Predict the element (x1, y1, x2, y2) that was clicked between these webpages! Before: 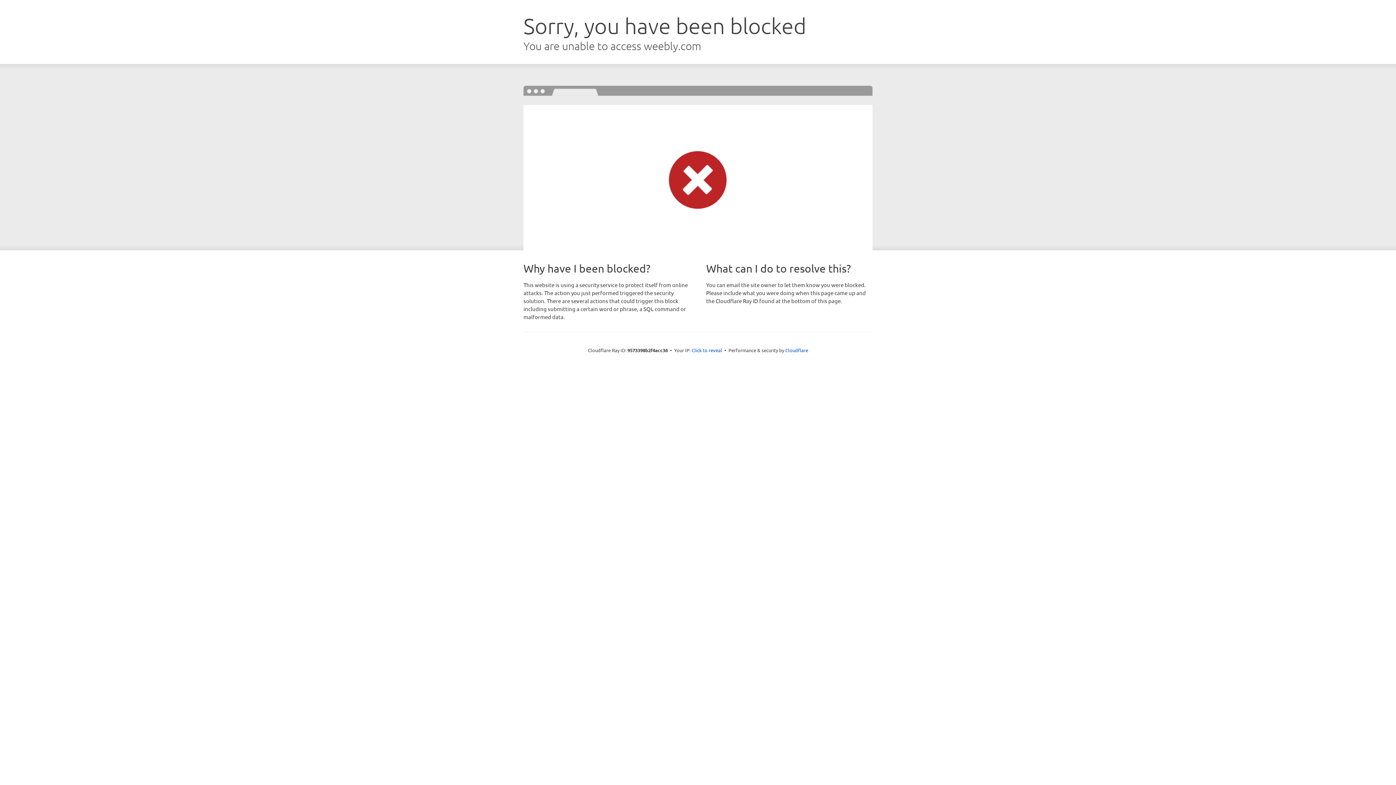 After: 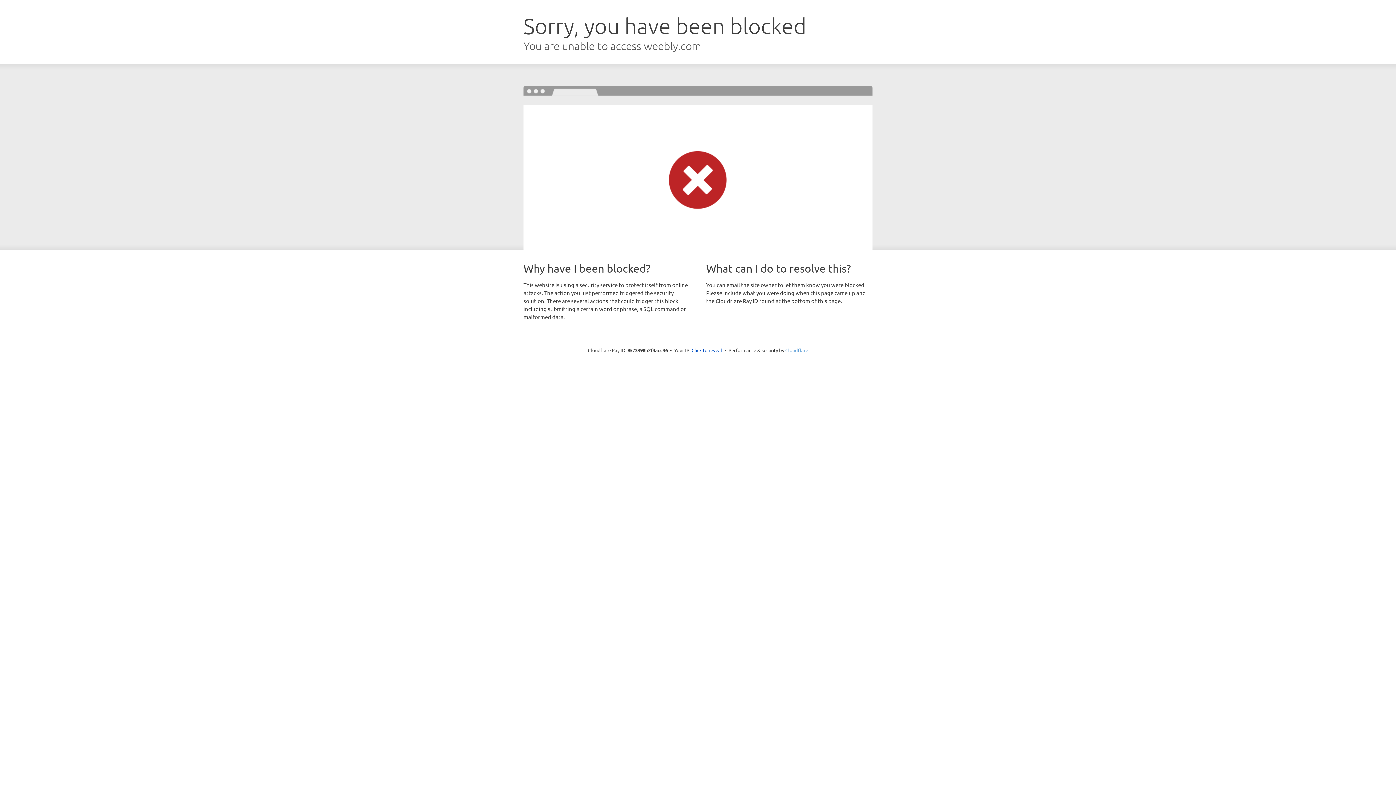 Action: bbox: (785, 347, 808, 353) label: Cloudflare